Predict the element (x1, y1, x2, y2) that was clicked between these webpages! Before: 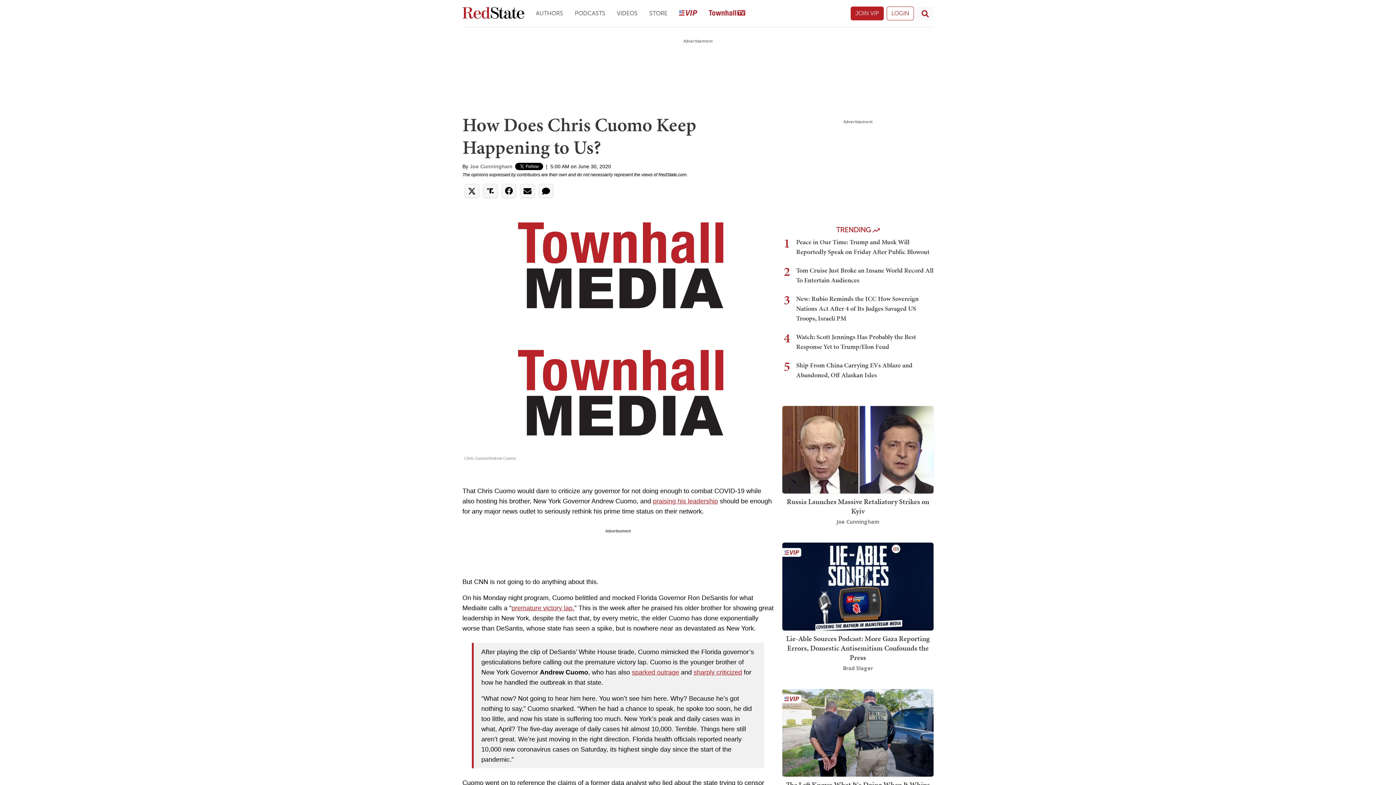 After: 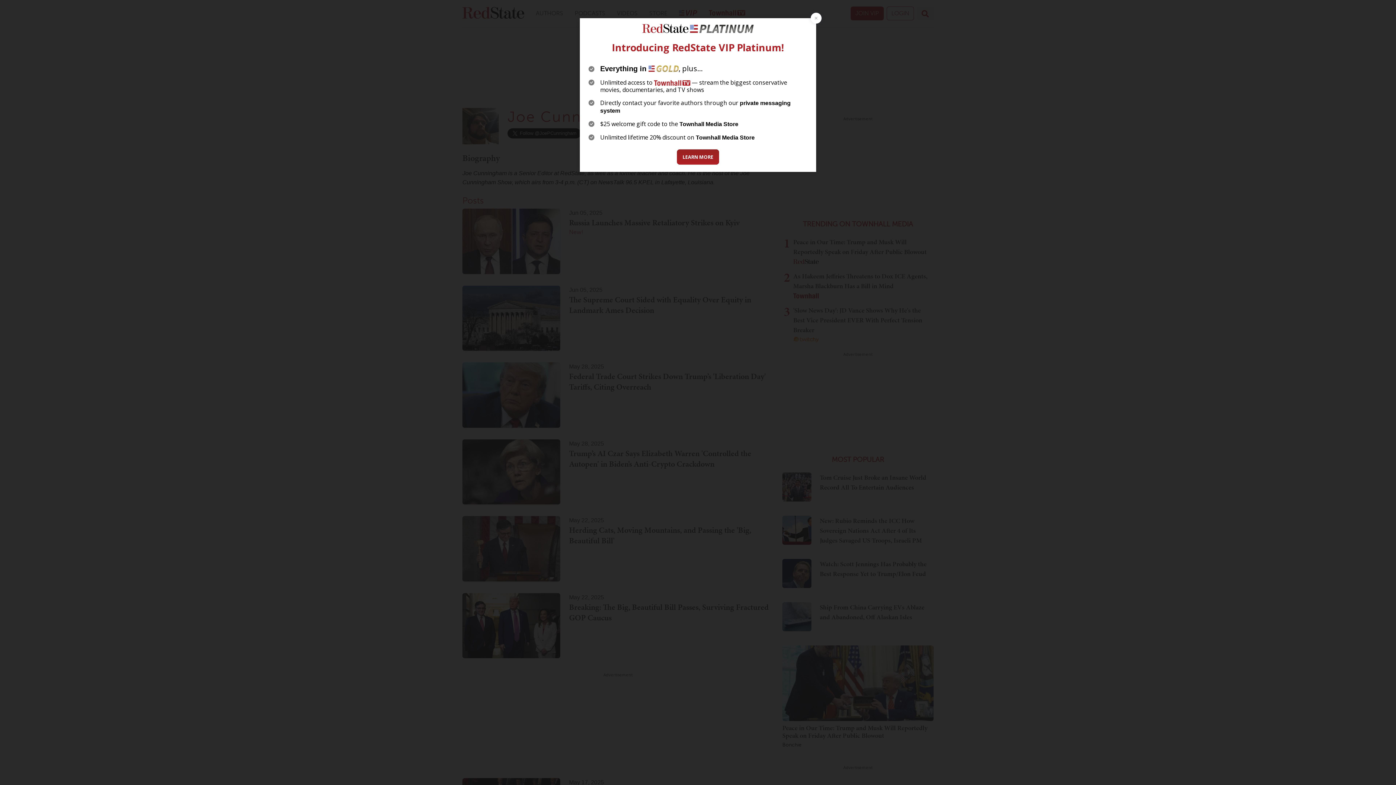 Action: label: Joe Cunningham bbox: (836, 518, 879, 525)